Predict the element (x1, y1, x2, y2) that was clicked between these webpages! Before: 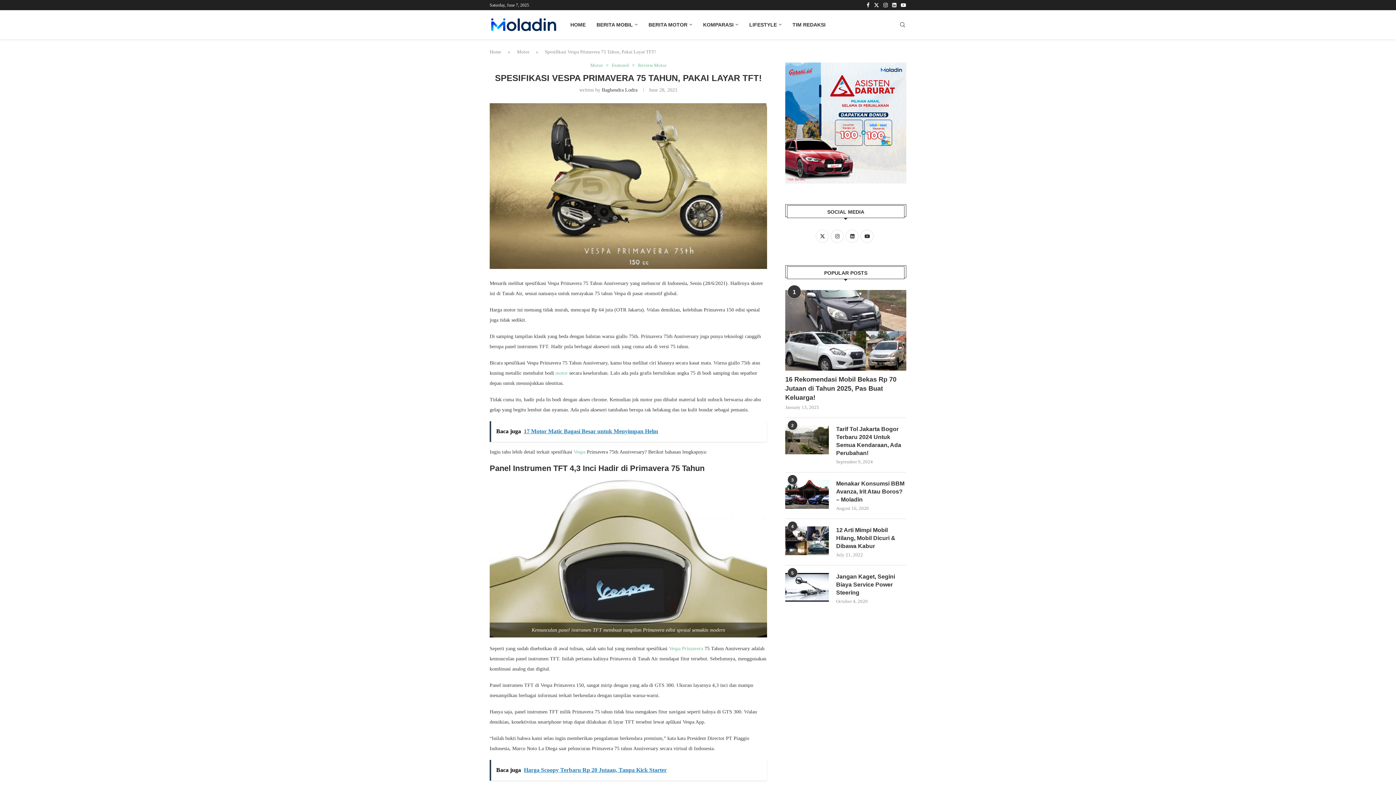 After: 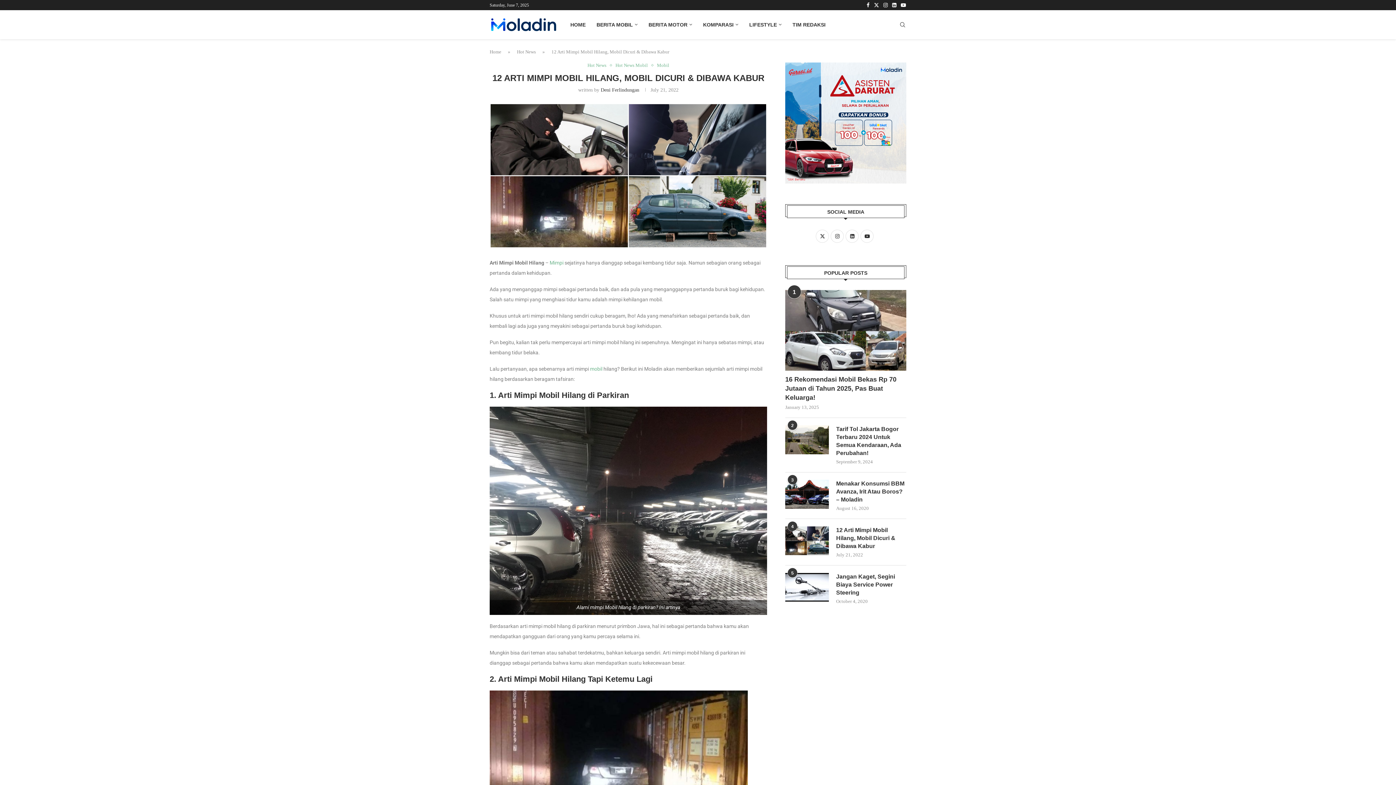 Action: bbox: (785, 526, 829, 555)